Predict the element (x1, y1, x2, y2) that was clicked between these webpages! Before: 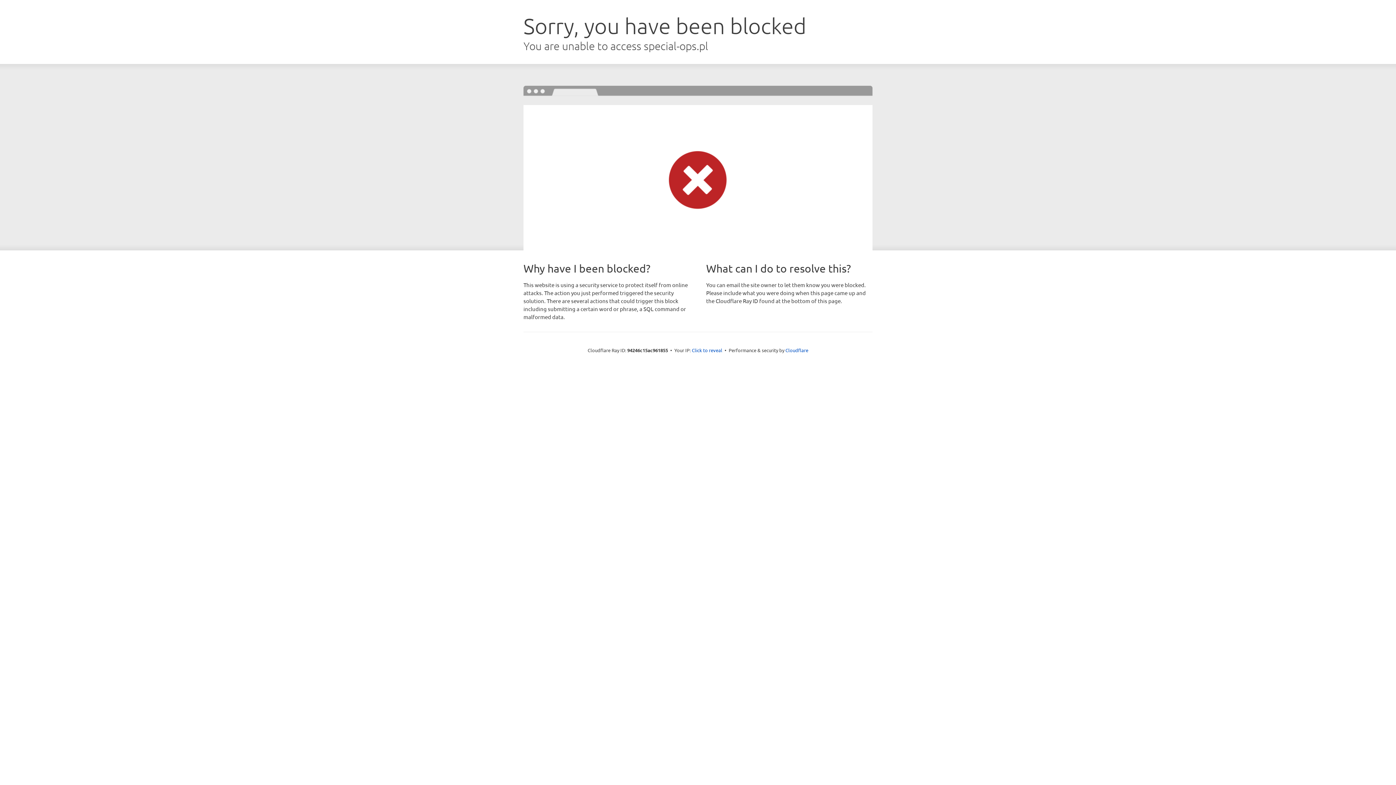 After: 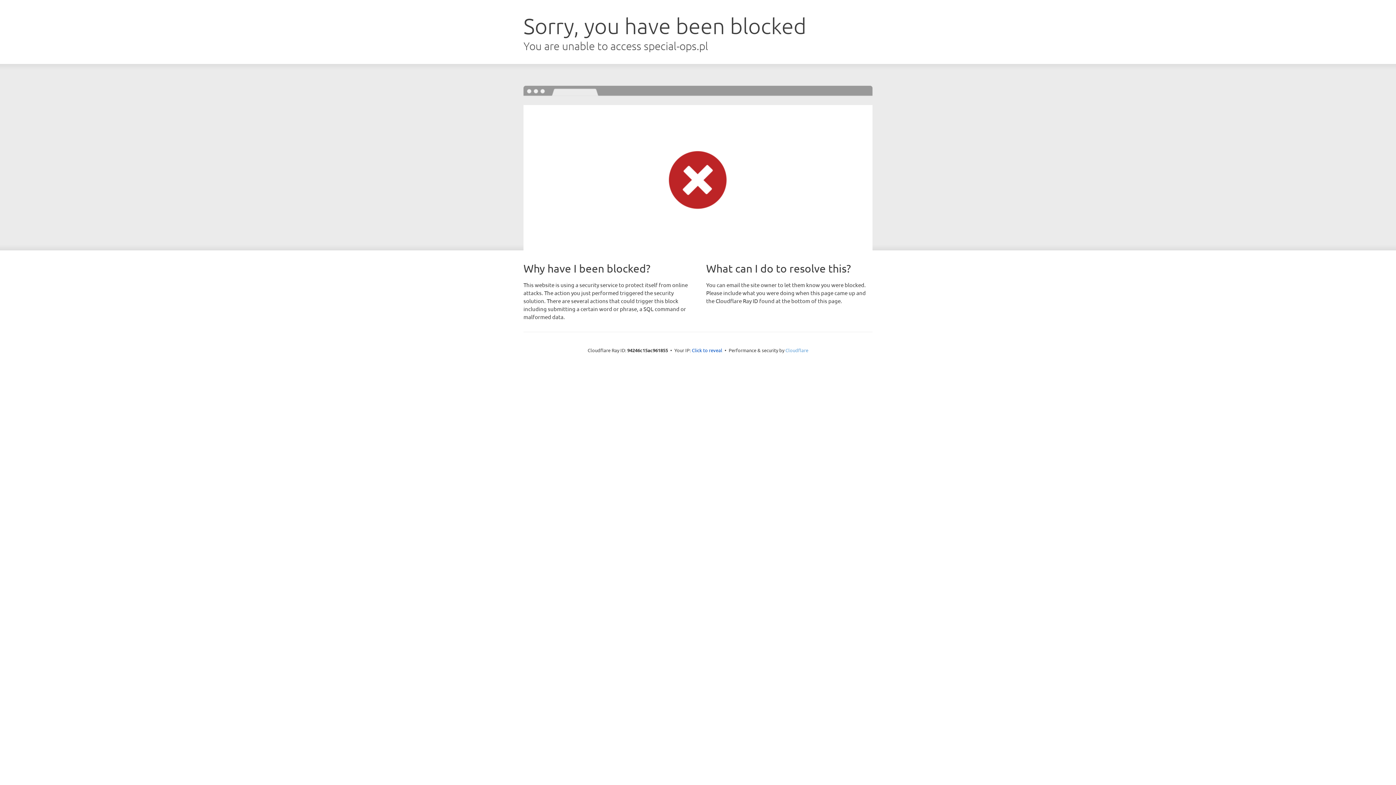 Action: bbox: (785, 347, 808, 353) label: Cloudflare